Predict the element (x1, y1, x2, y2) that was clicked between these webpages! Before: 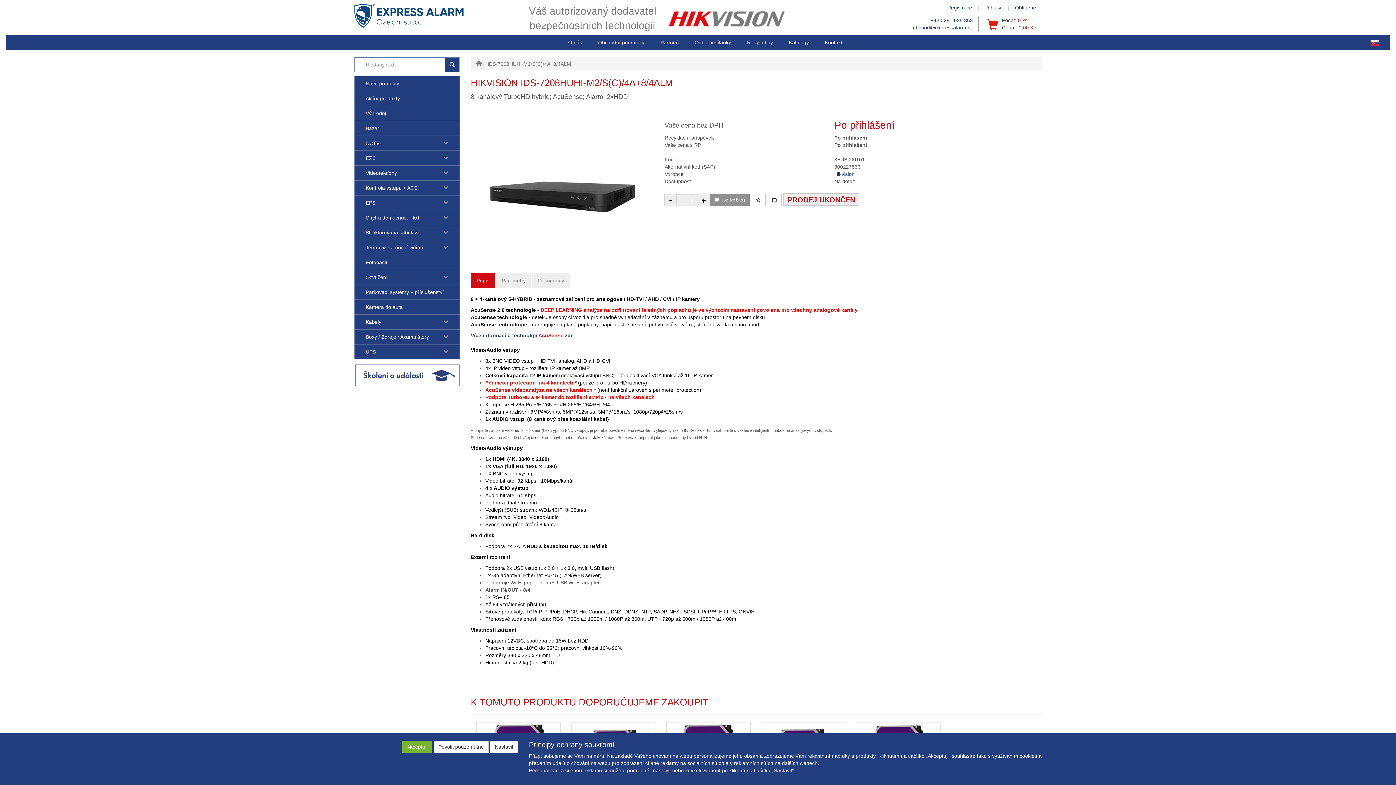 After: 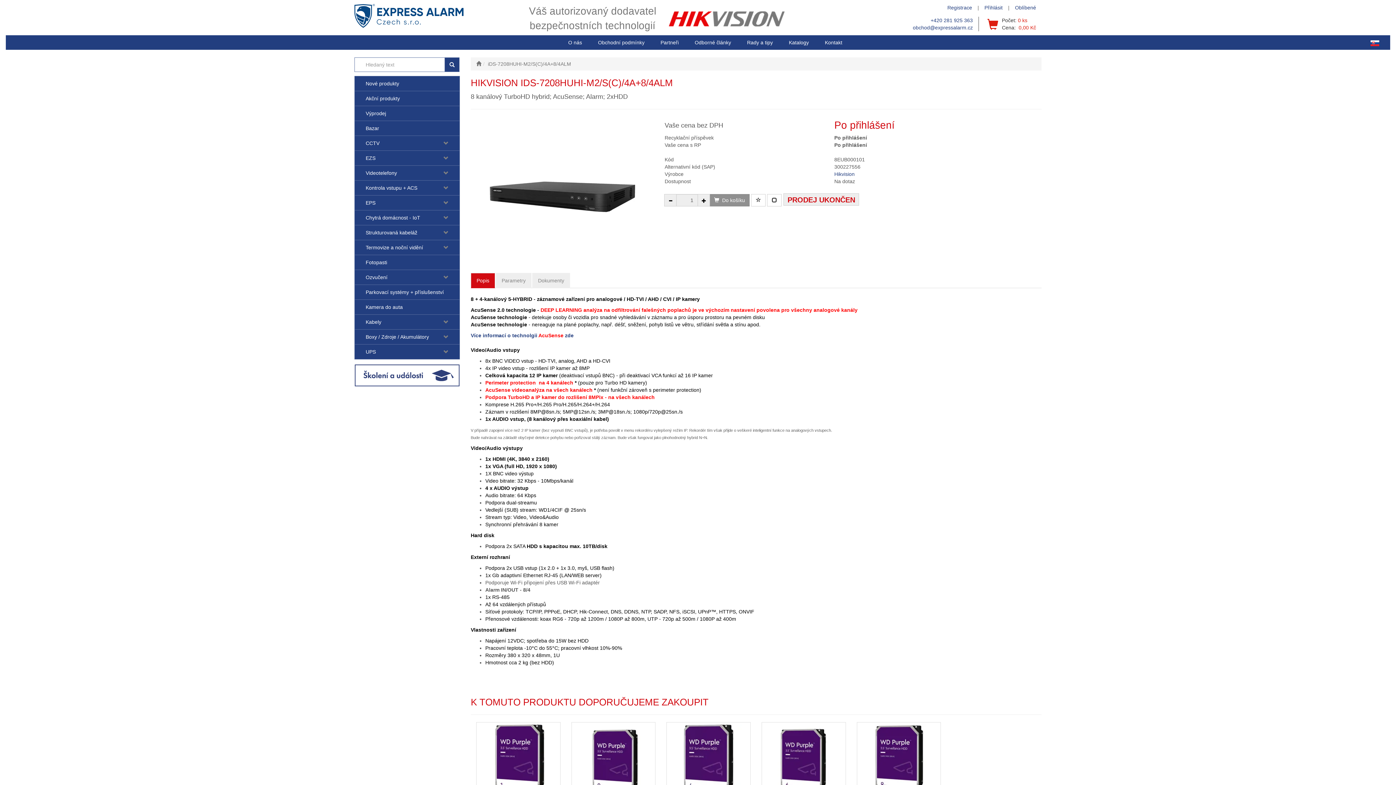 Action: bbox: (433, 741, 488, 753) label: Povolit pouze nutné